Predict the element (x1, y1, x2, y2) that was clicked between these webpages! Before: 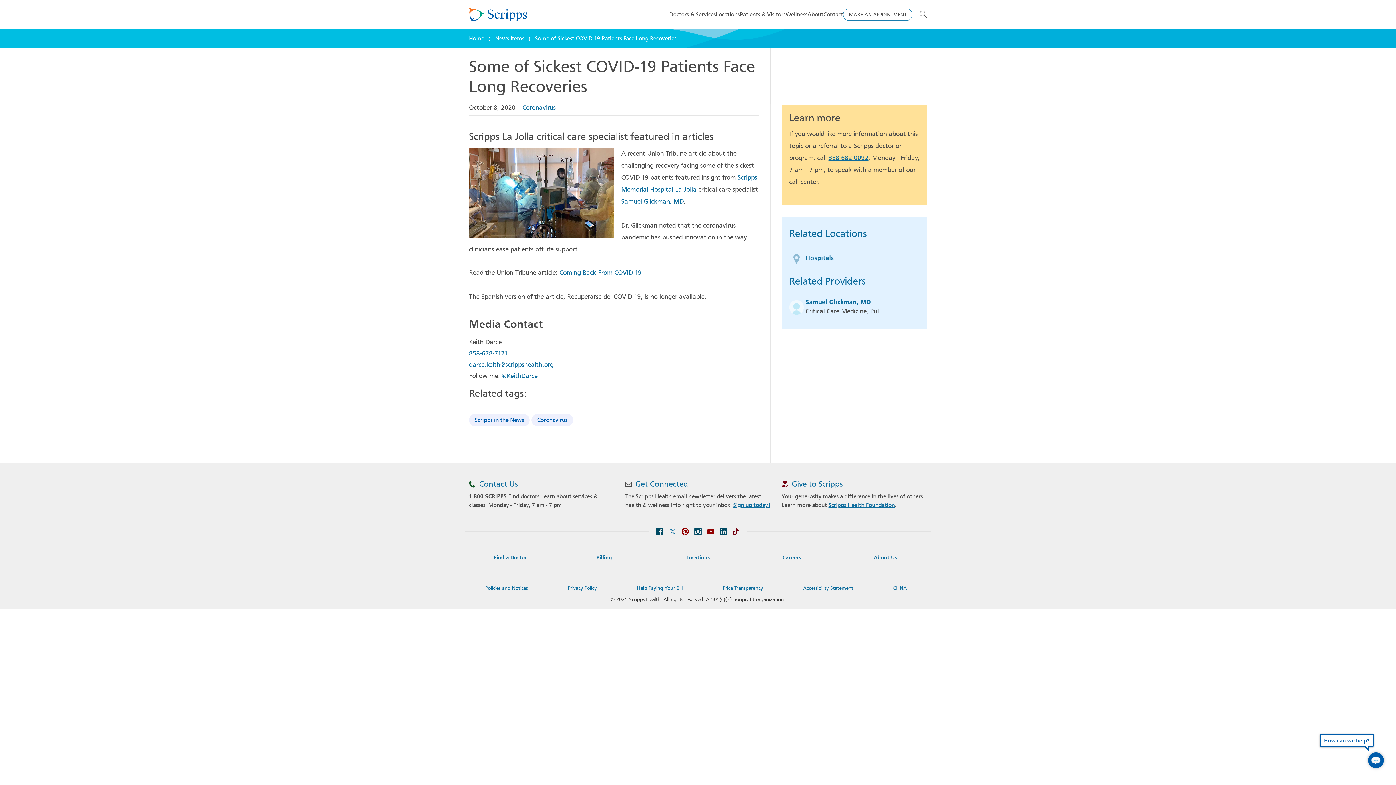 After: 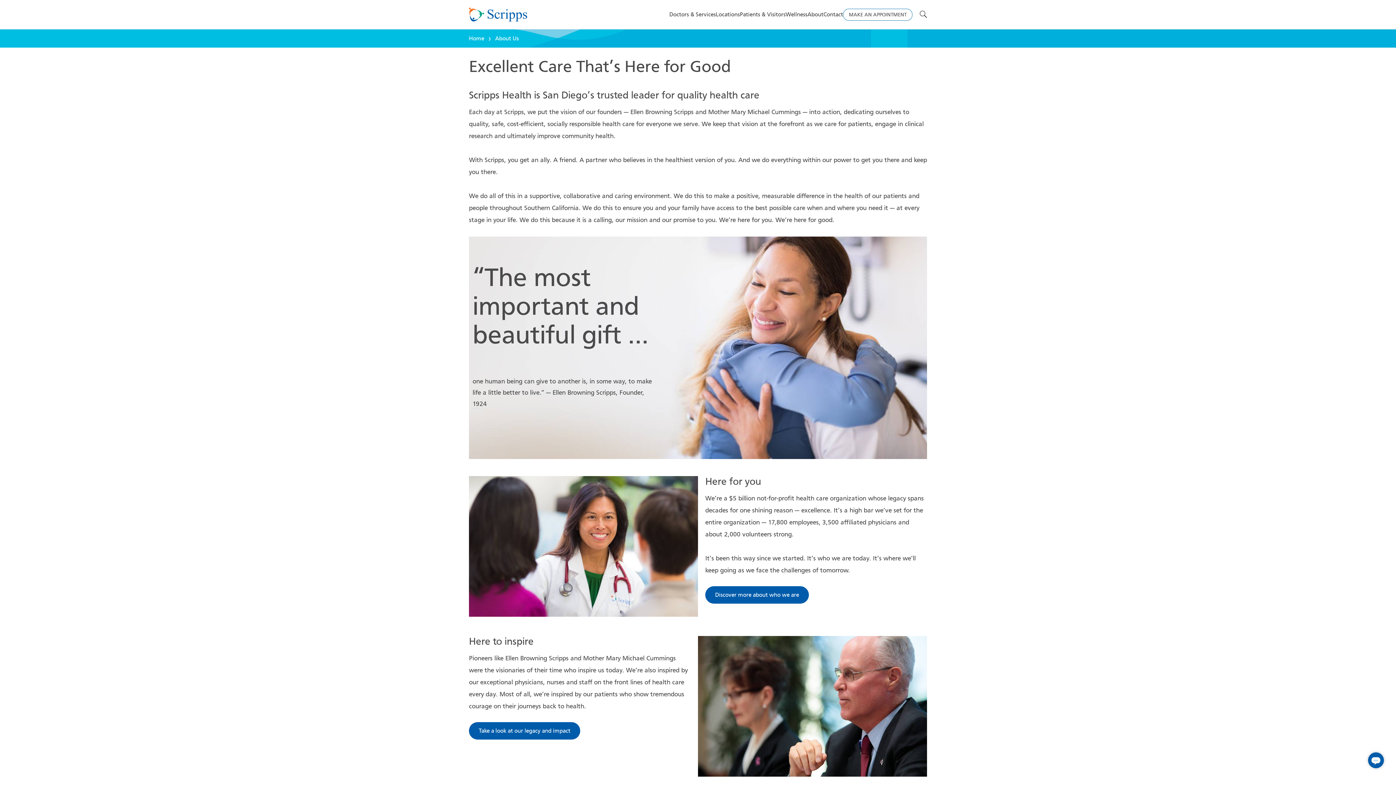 Action: bbox: (874, 554, 897, 561) label: About Us